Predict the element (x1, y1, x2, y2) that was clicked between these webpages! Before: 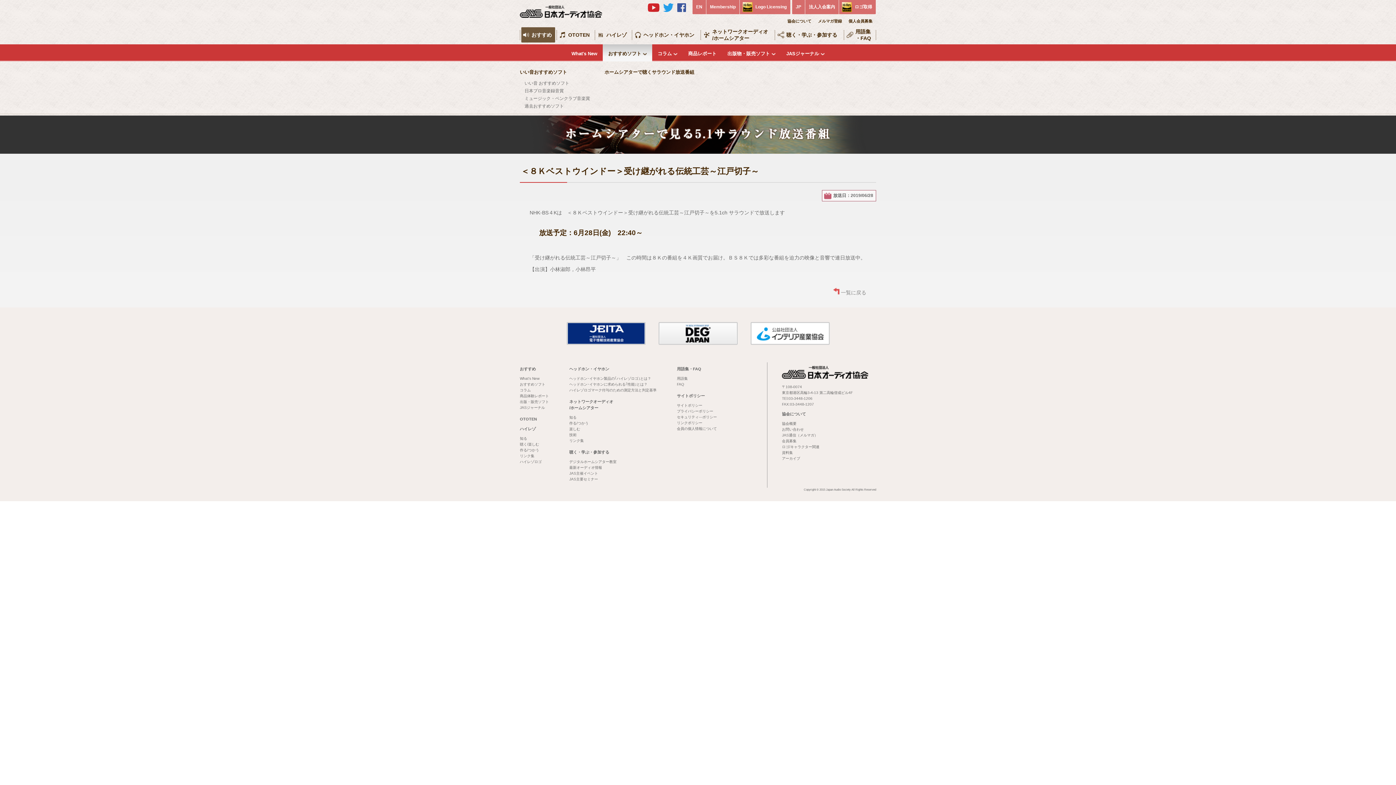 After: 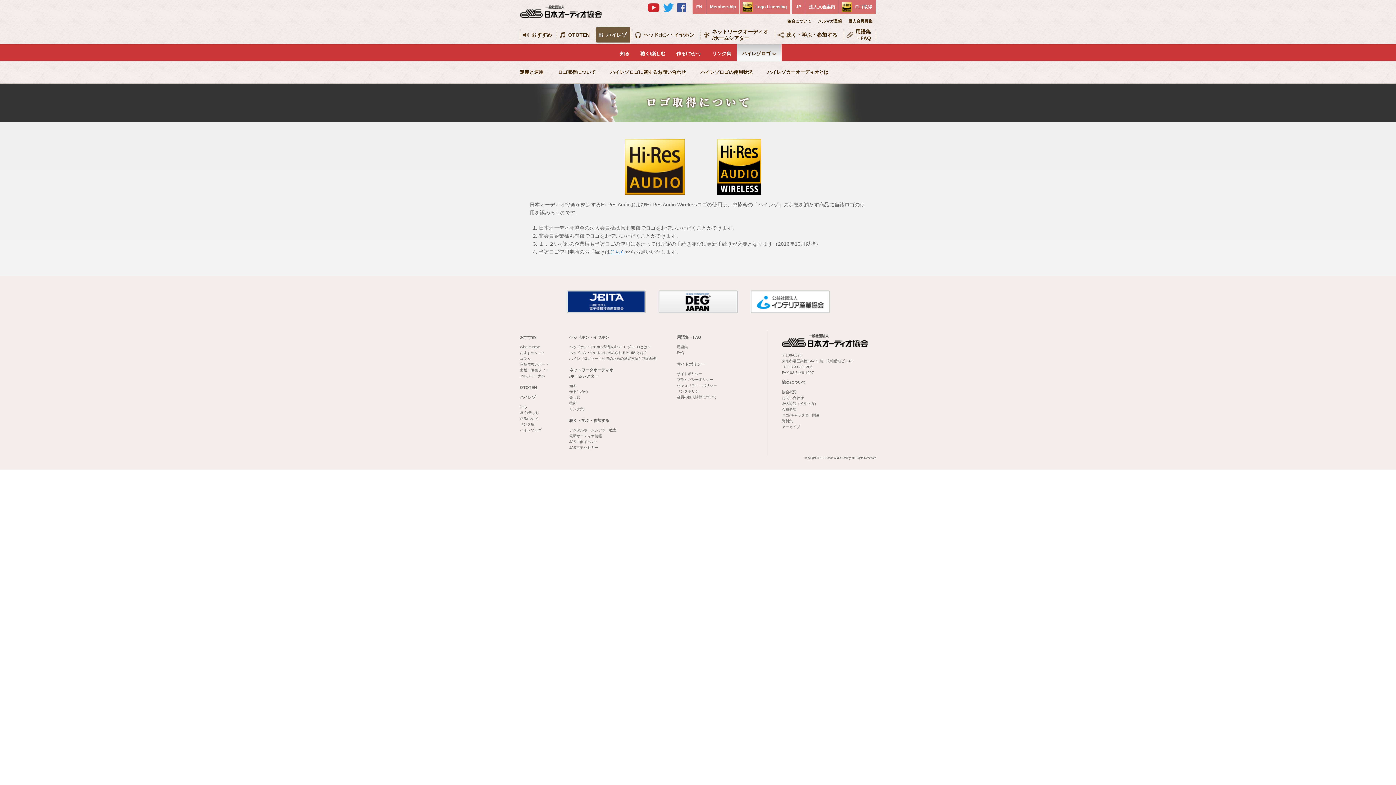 Action: bbox: (839, 0, 876, 14) label: ロゴ取得